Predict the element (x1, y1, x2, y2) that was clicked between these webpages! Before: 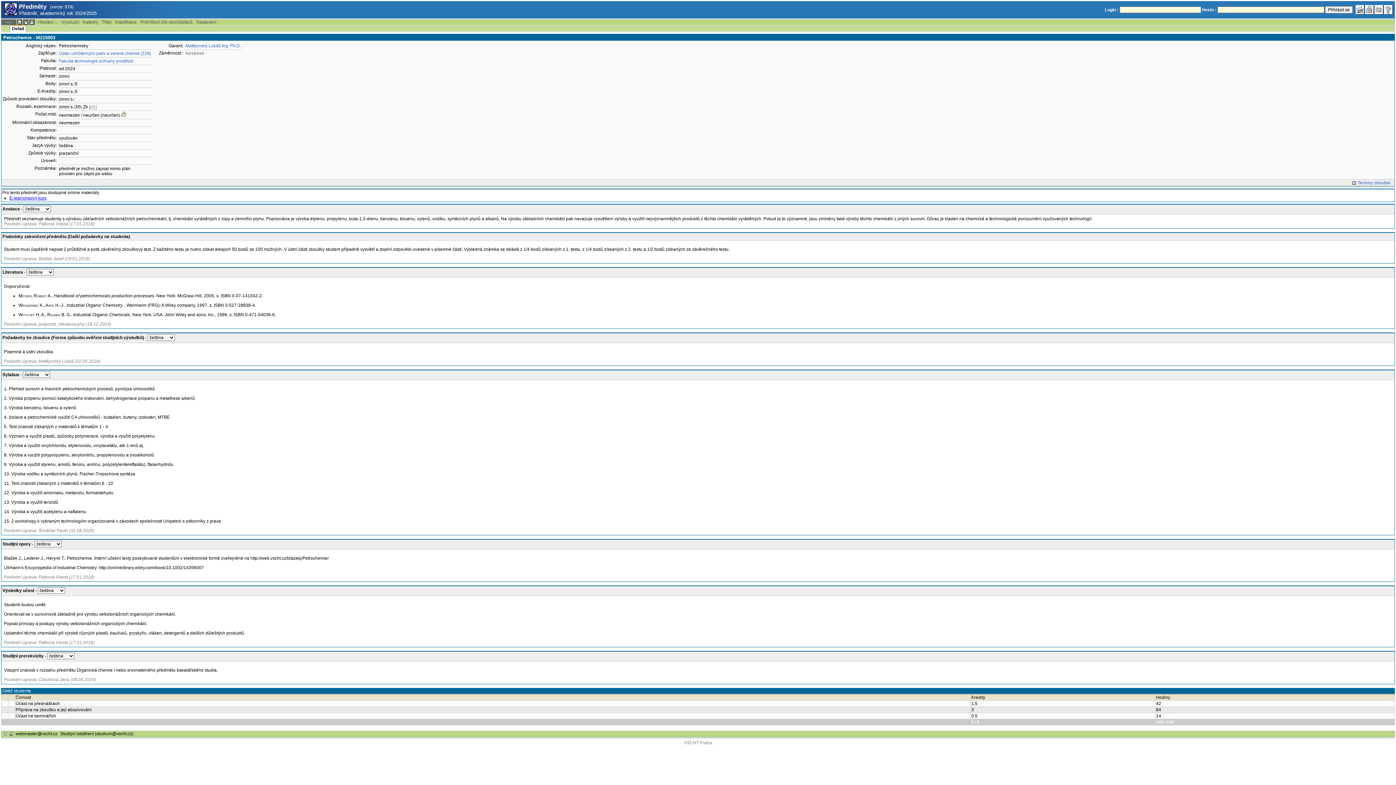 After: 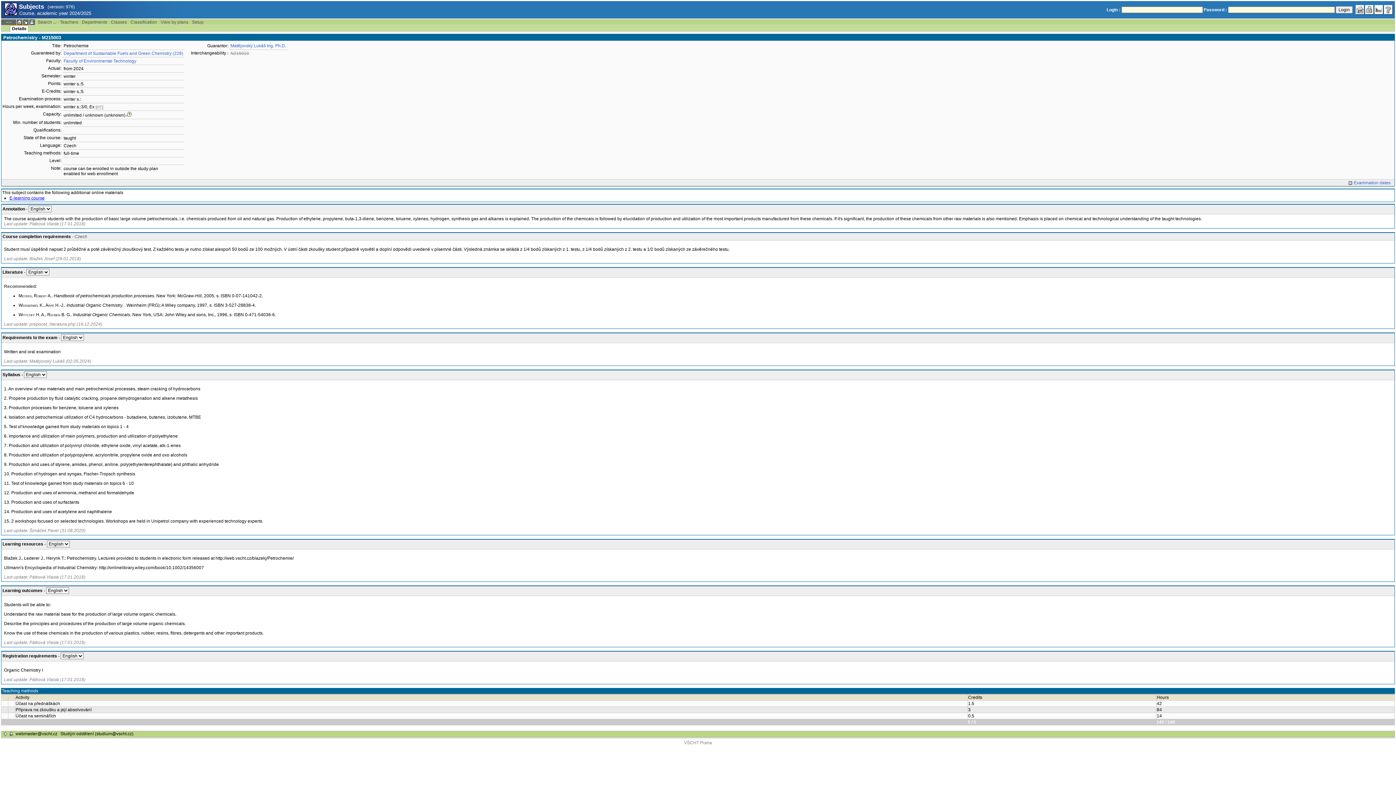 Action: bbox: (1374, 4, 1384, 14)